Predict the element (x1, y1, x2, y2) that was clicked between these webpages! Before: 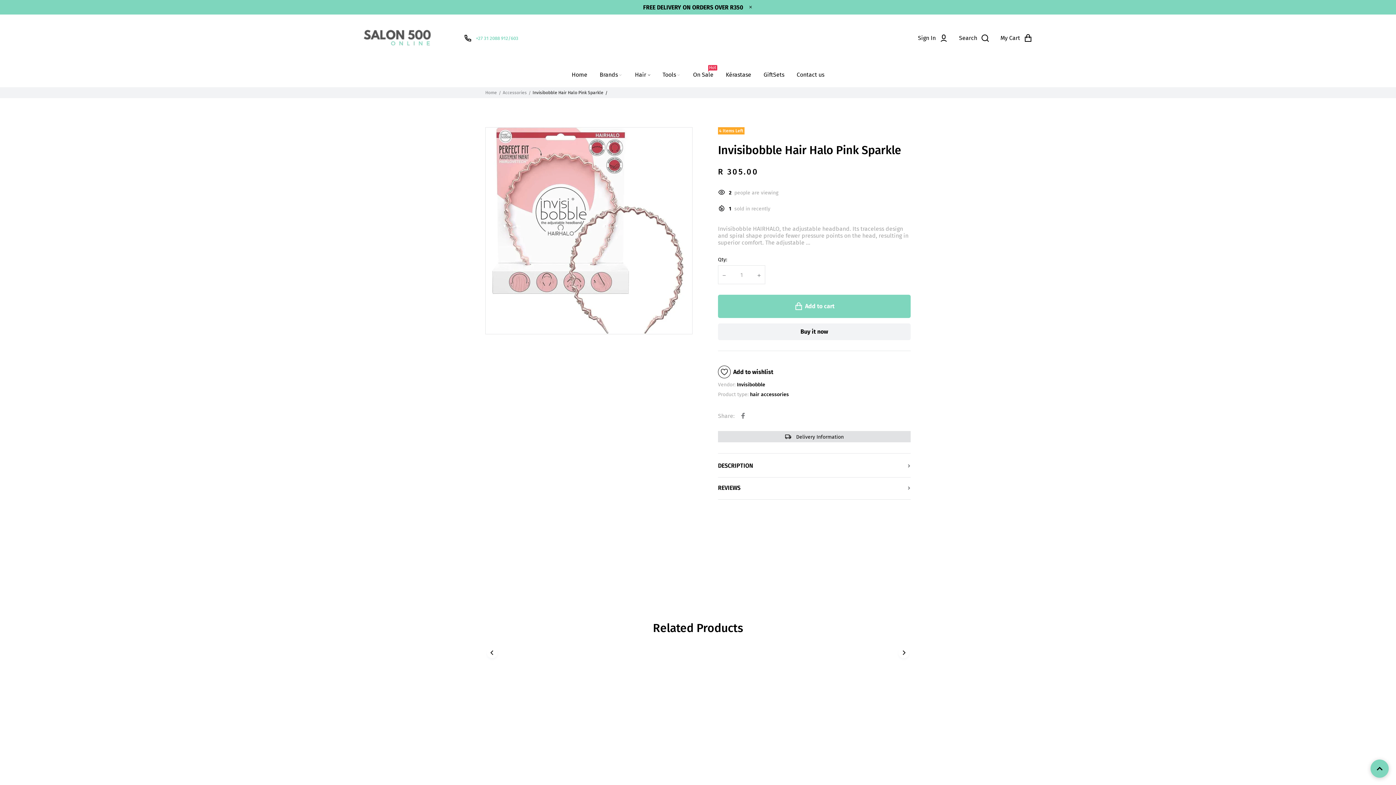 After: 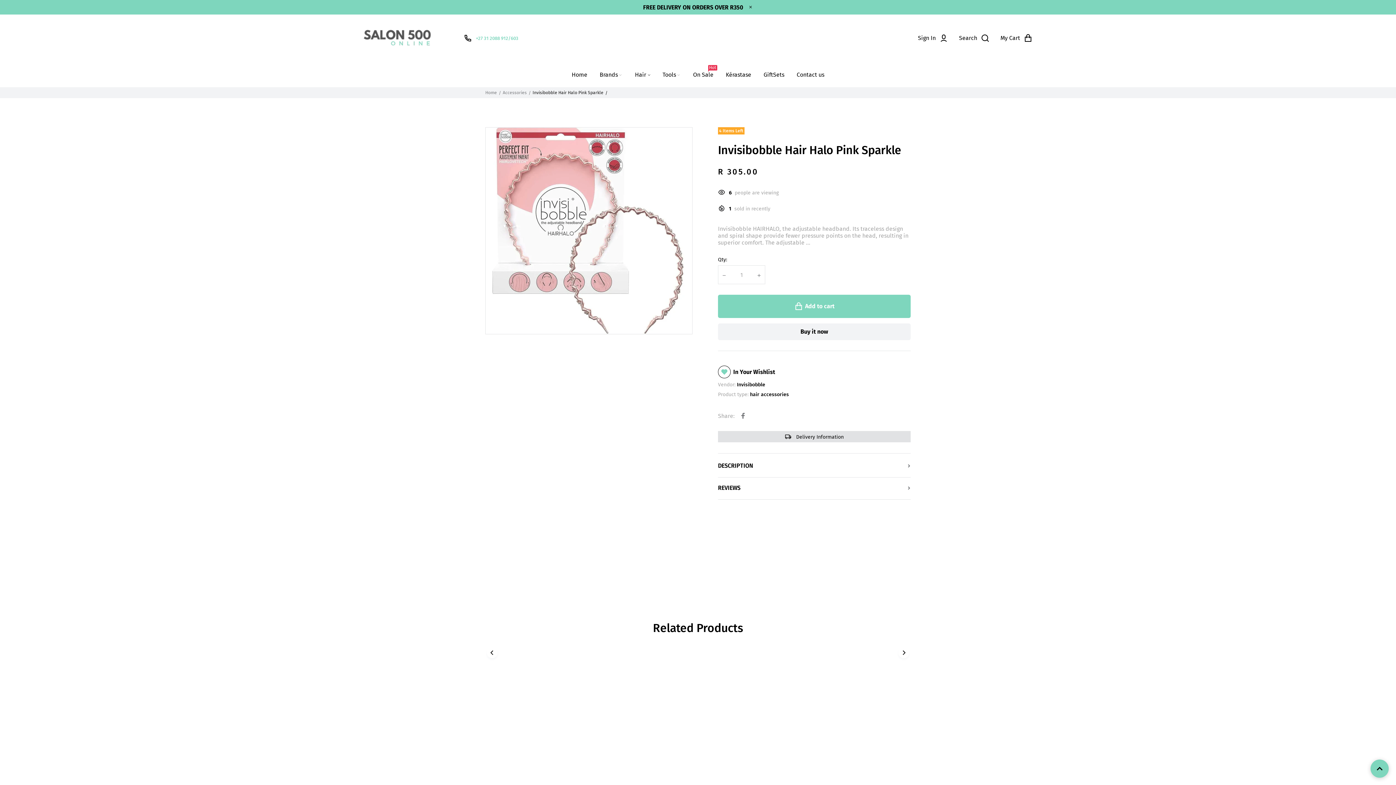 Action: bbox: (718, 362, 910, 382) label: Add to wishlist